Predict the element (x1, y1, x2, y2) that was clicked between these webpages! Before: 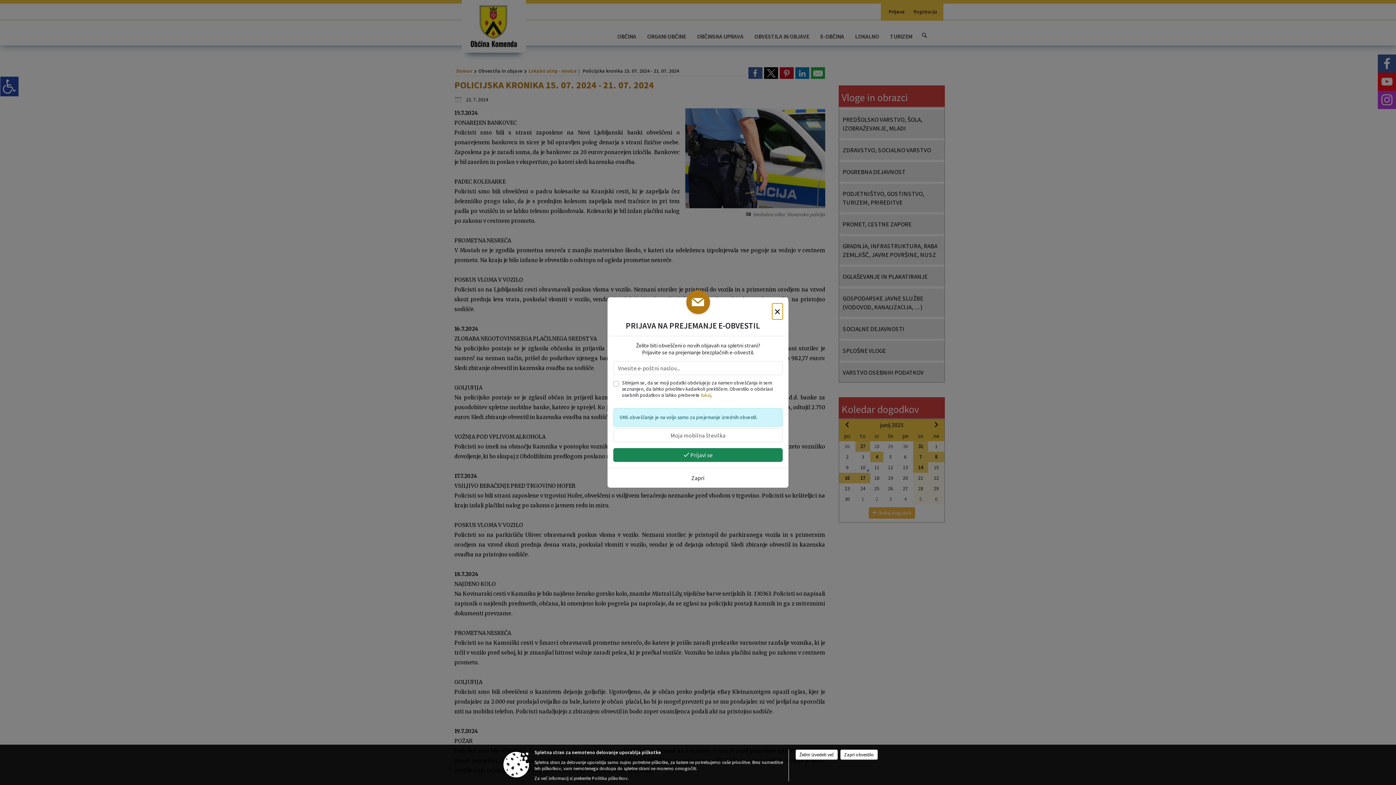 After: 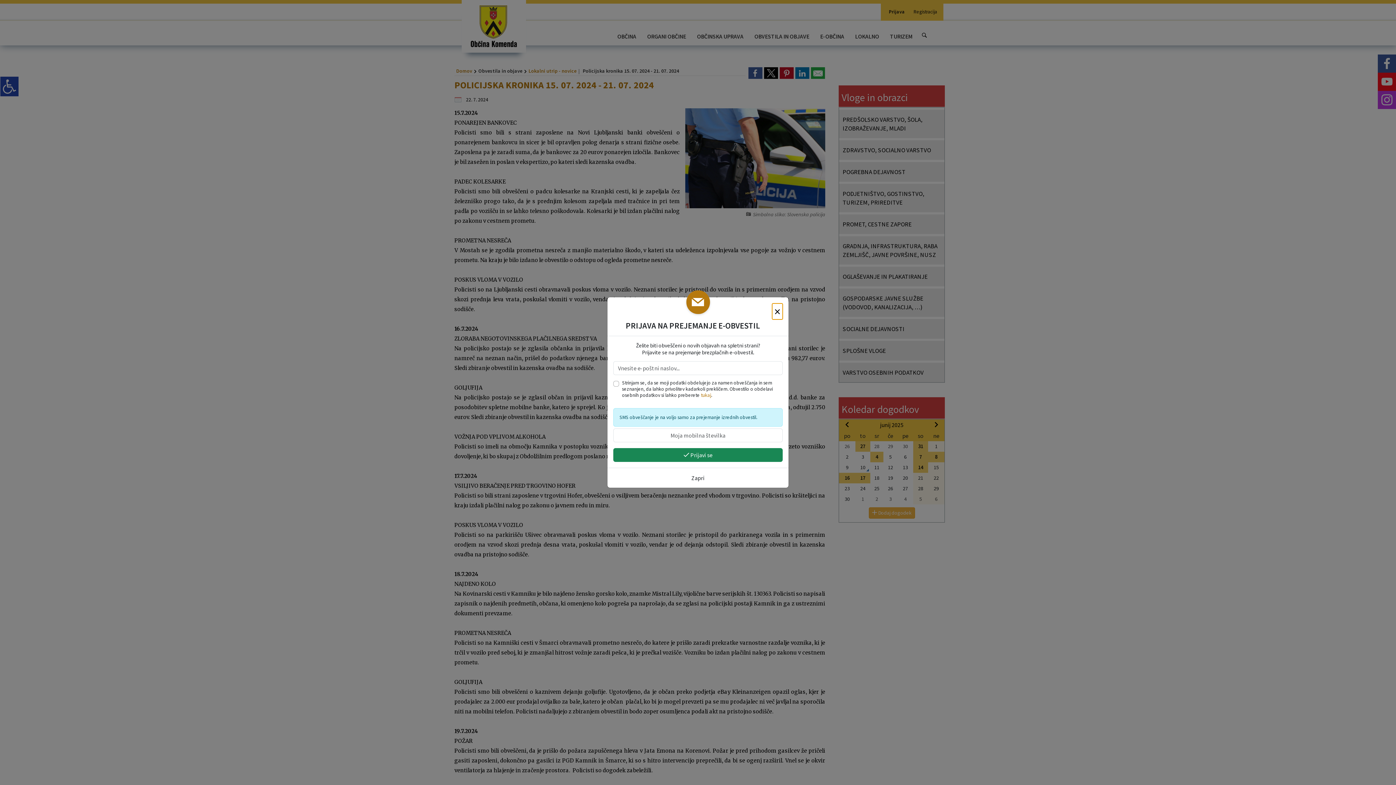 Action: bbox: (840, 749, 878, 760) label: Zapri obvestilo